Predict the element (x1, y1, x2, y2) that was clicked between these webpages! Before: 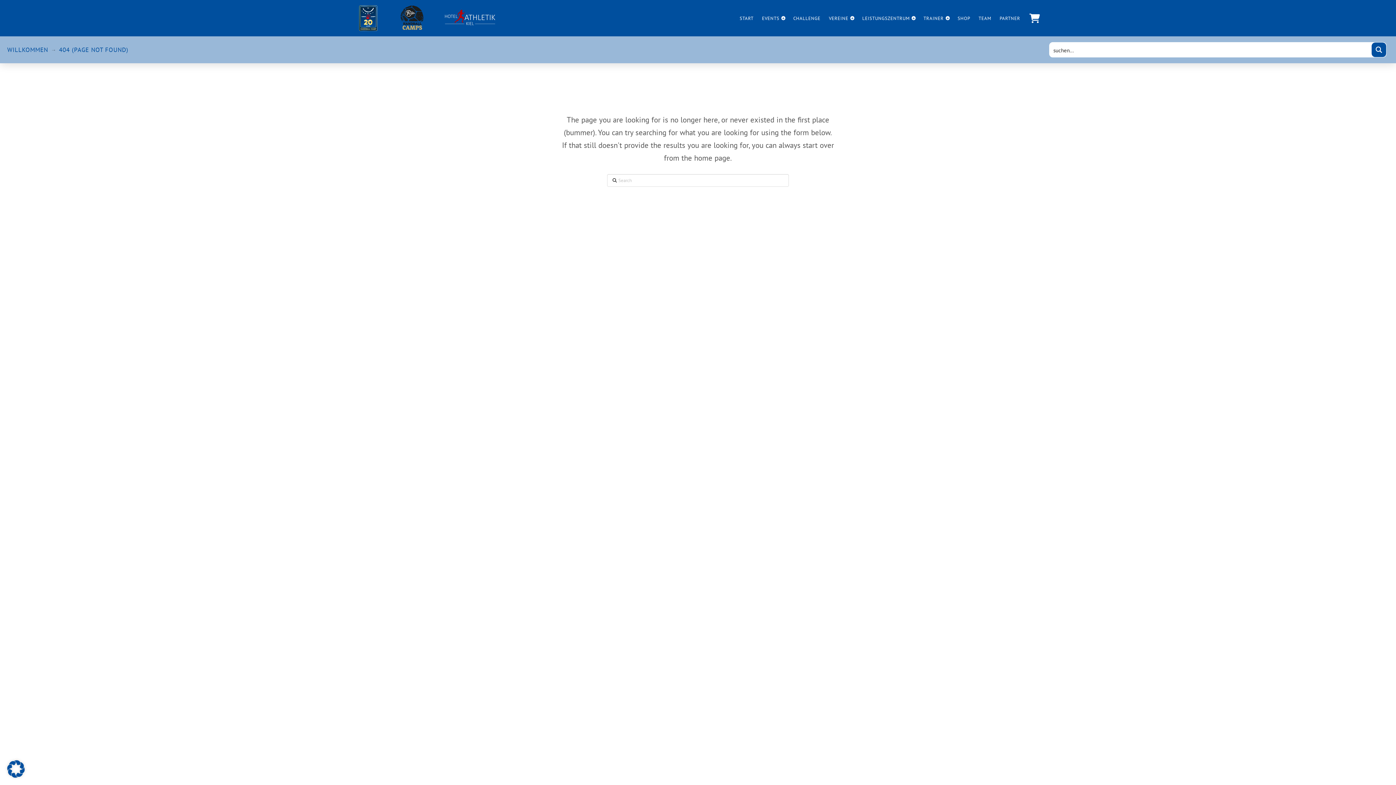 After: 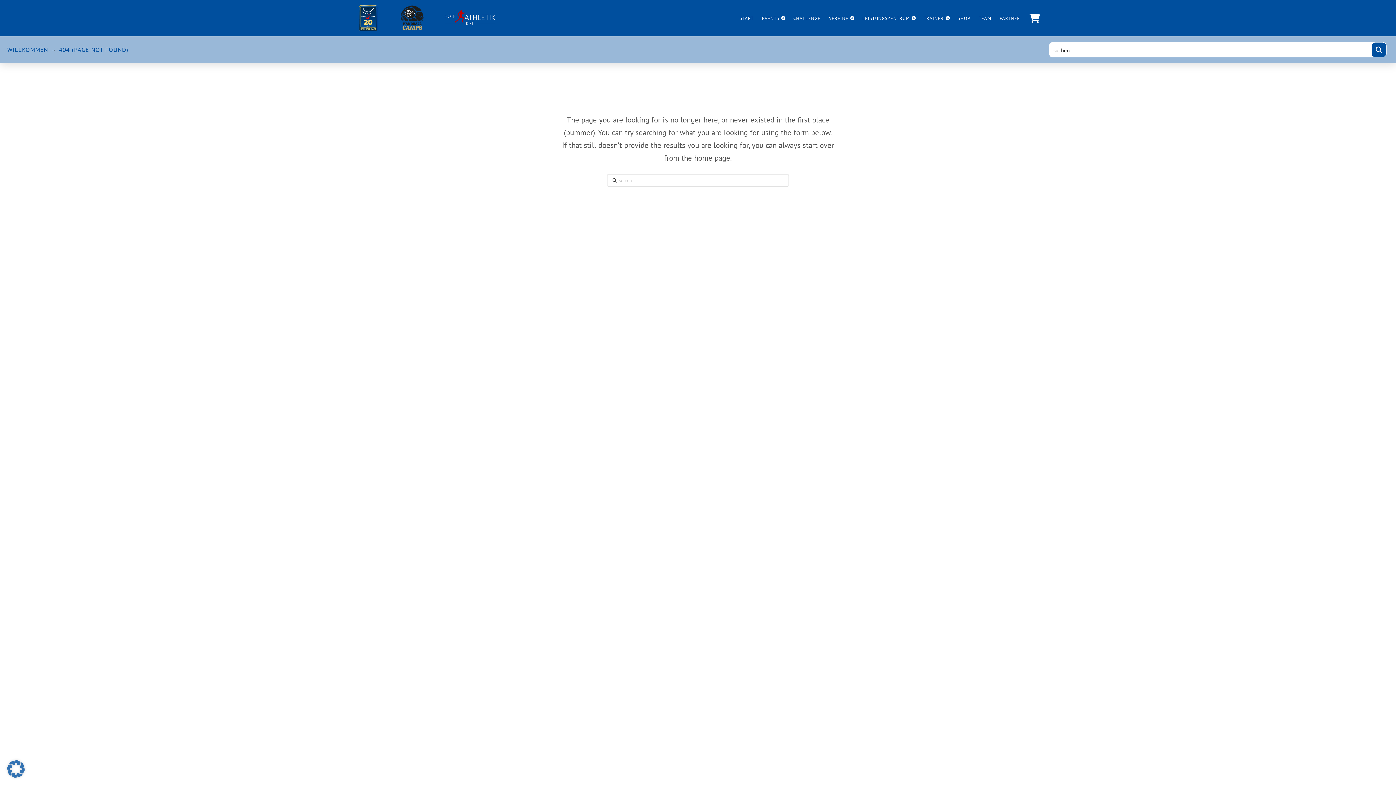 Action: bbox: (7, 773, 24, 779)